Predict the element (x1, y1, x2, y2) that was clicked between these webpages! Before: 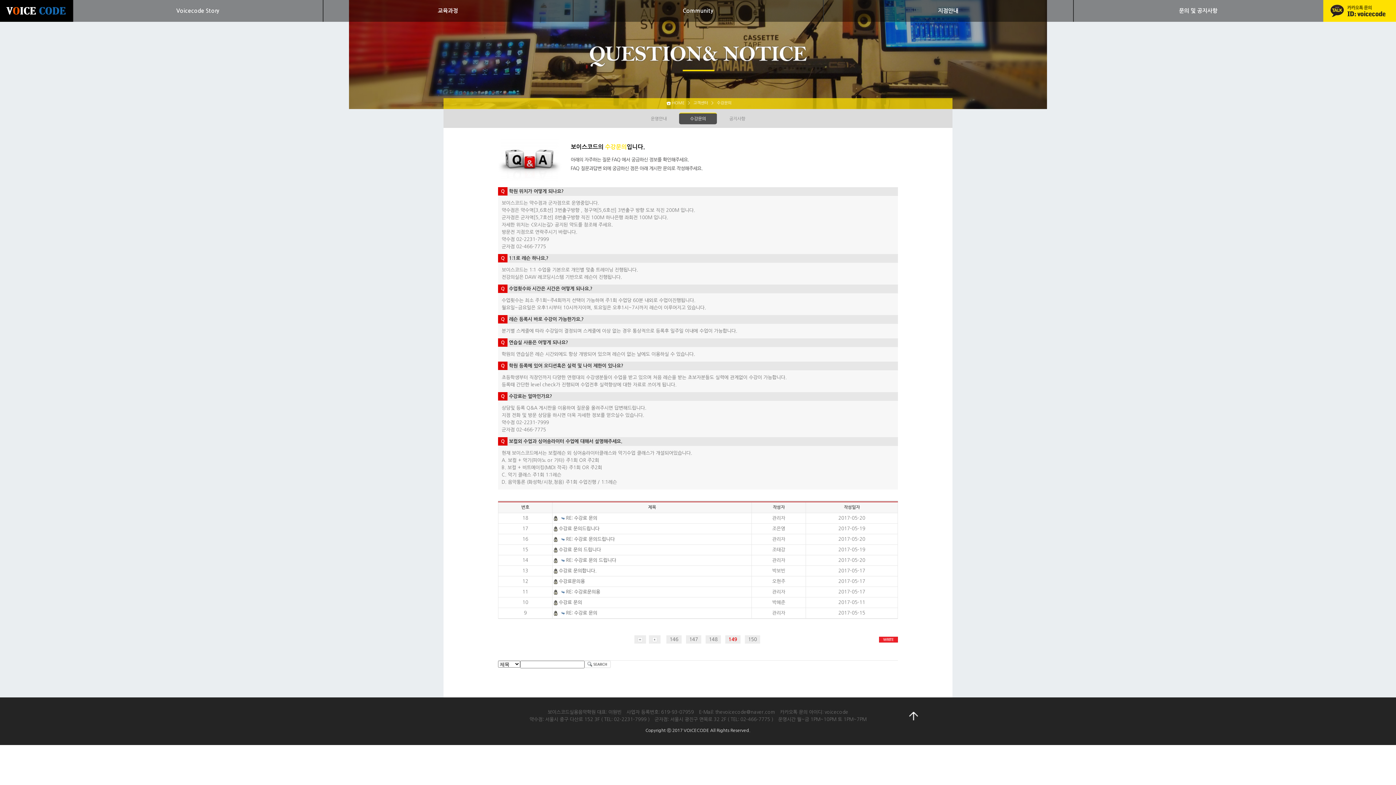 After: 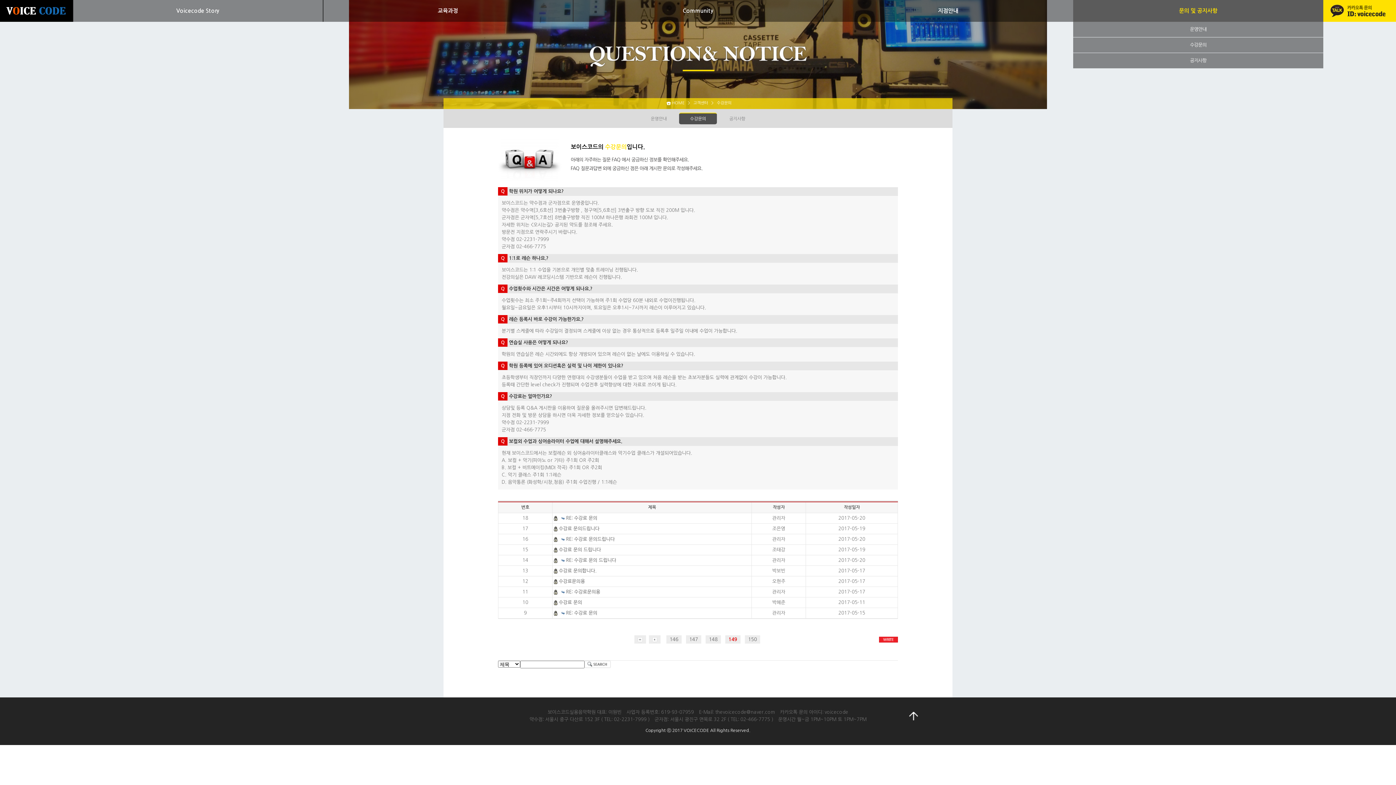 Action: label: 문의 및 공지사항 bbox: (1073, 0, 1323, 21)